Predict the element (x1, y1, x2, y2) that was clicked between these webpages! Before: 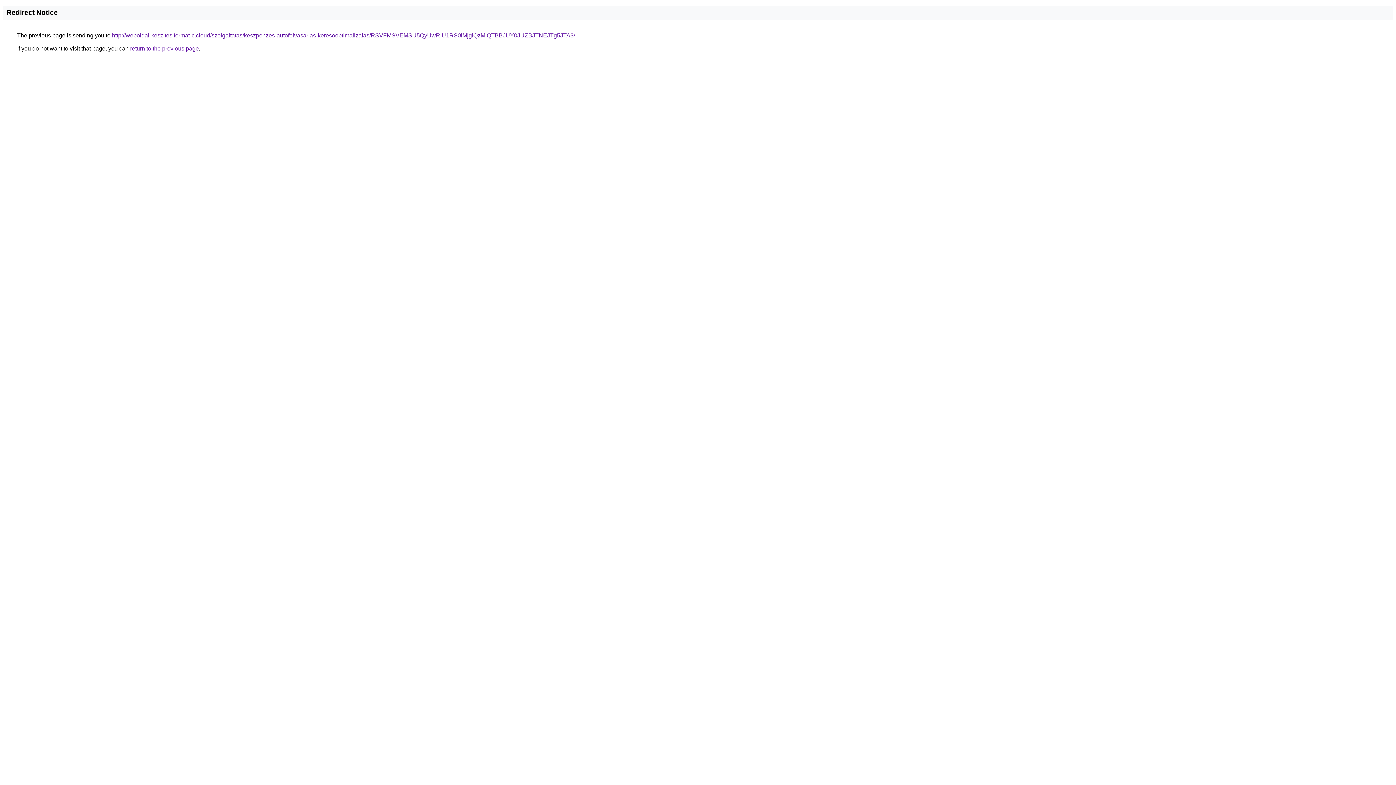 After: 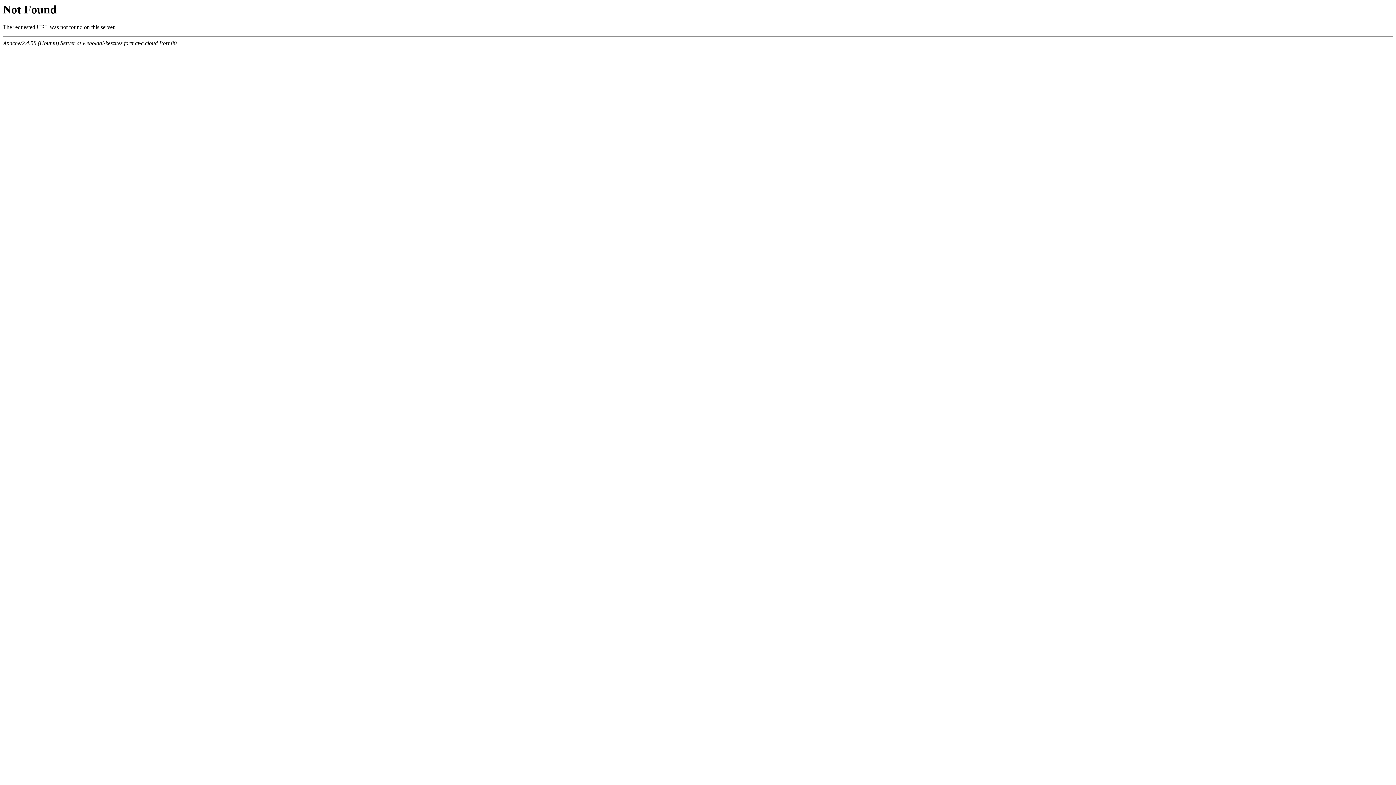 Action: bbox: (112, 32, 575, 38) label: http://weboldal-keszites.format-c.cloud/szolgaltatas/keszpenzes-autofelvasarlas-keresooptimalizalas/RSVFMSVEMSU5QyUwRiU1RS0lMjglQzMlQTBBJUY0JUZBJTNEJTg5JTA3/